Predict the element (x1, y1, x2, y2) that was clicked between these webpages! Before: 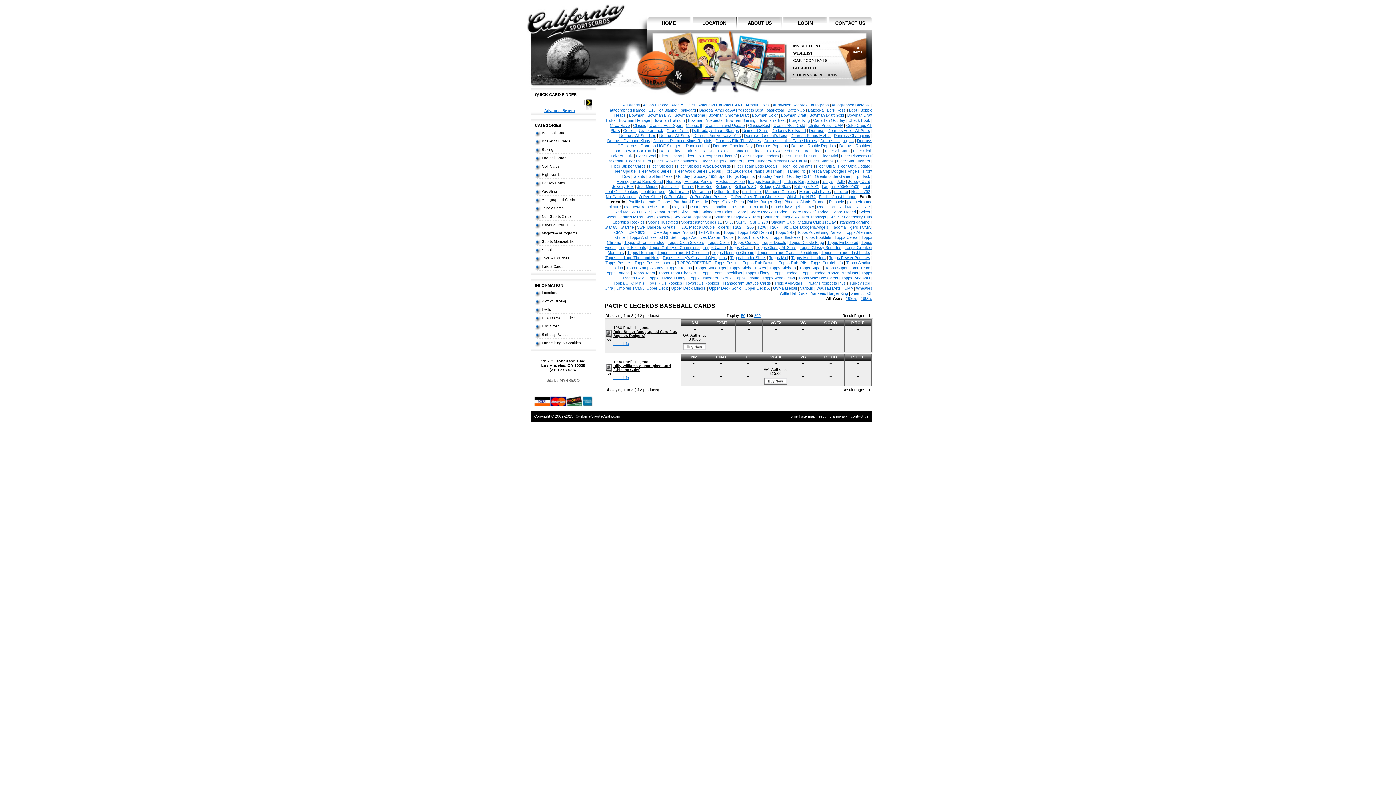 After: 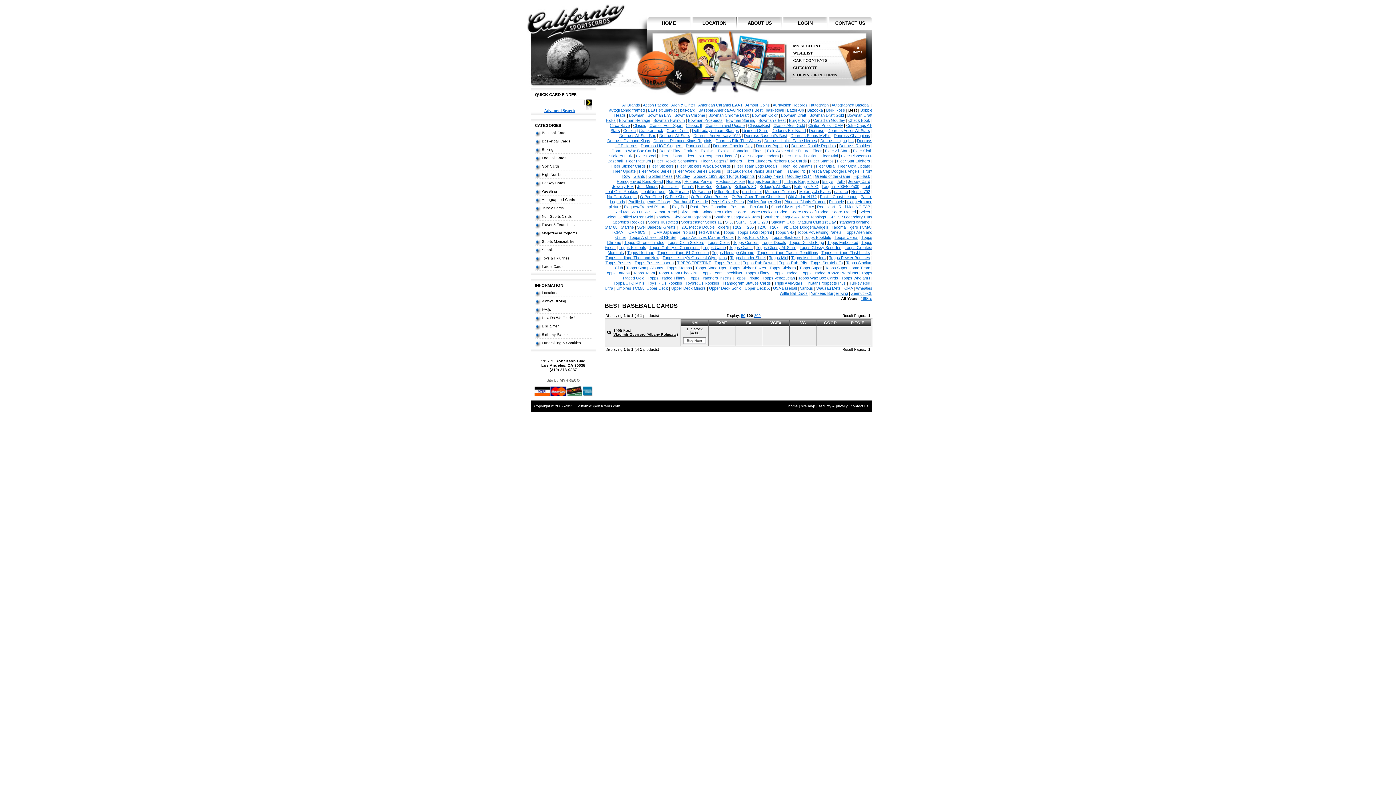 Action: bbox: (849, 108, 857, 112) label: Best